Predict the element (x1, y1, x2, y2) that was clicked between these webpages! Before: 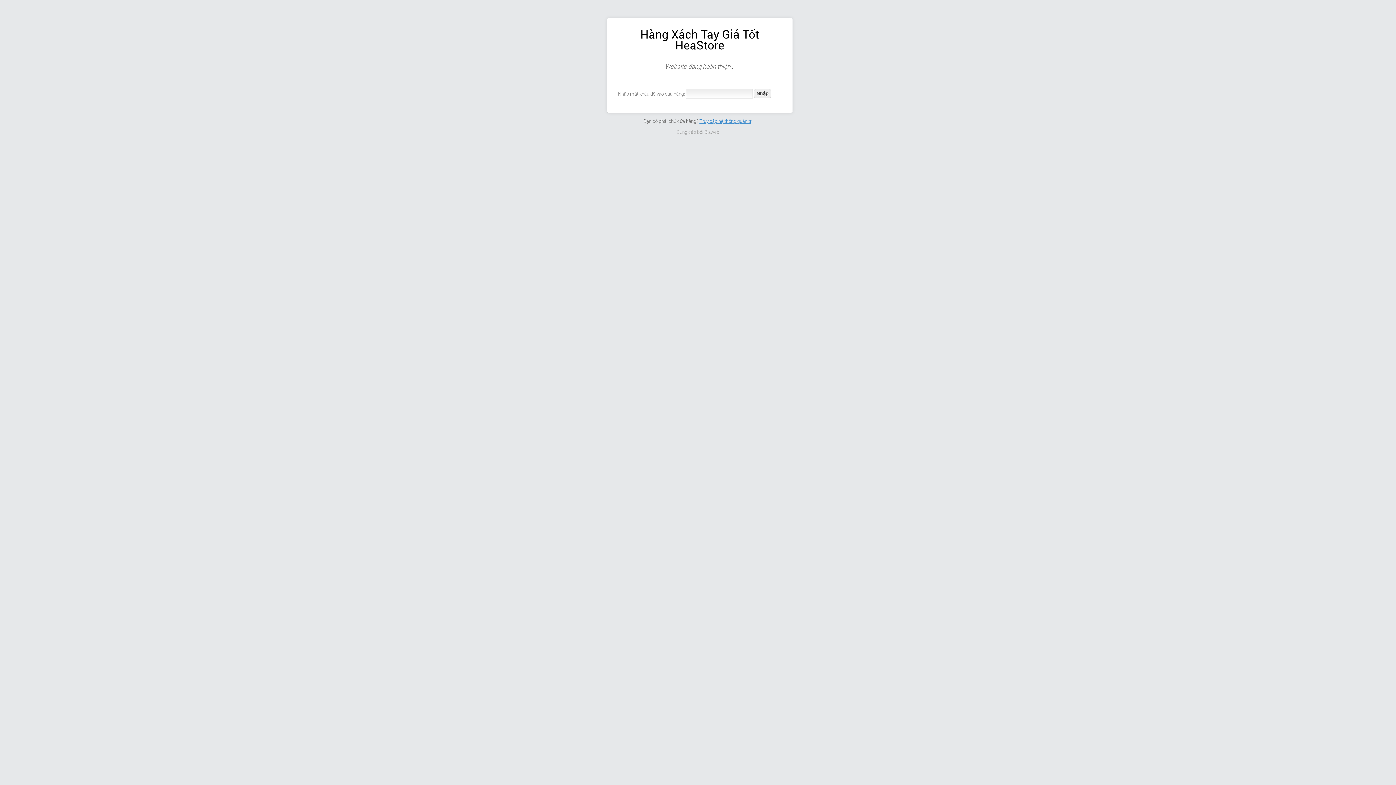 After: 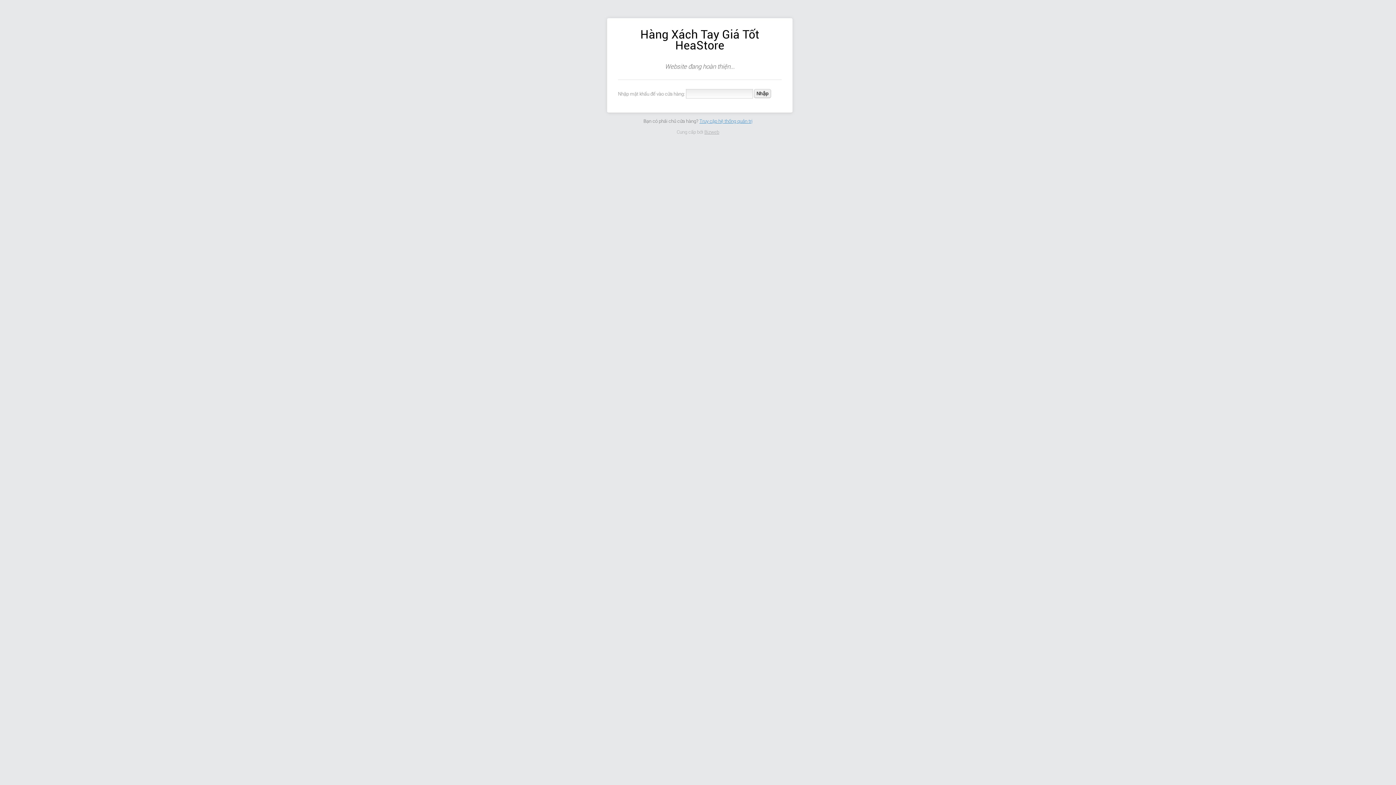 Action: bbox: (704, 129, 719, 134) label: Bizweb